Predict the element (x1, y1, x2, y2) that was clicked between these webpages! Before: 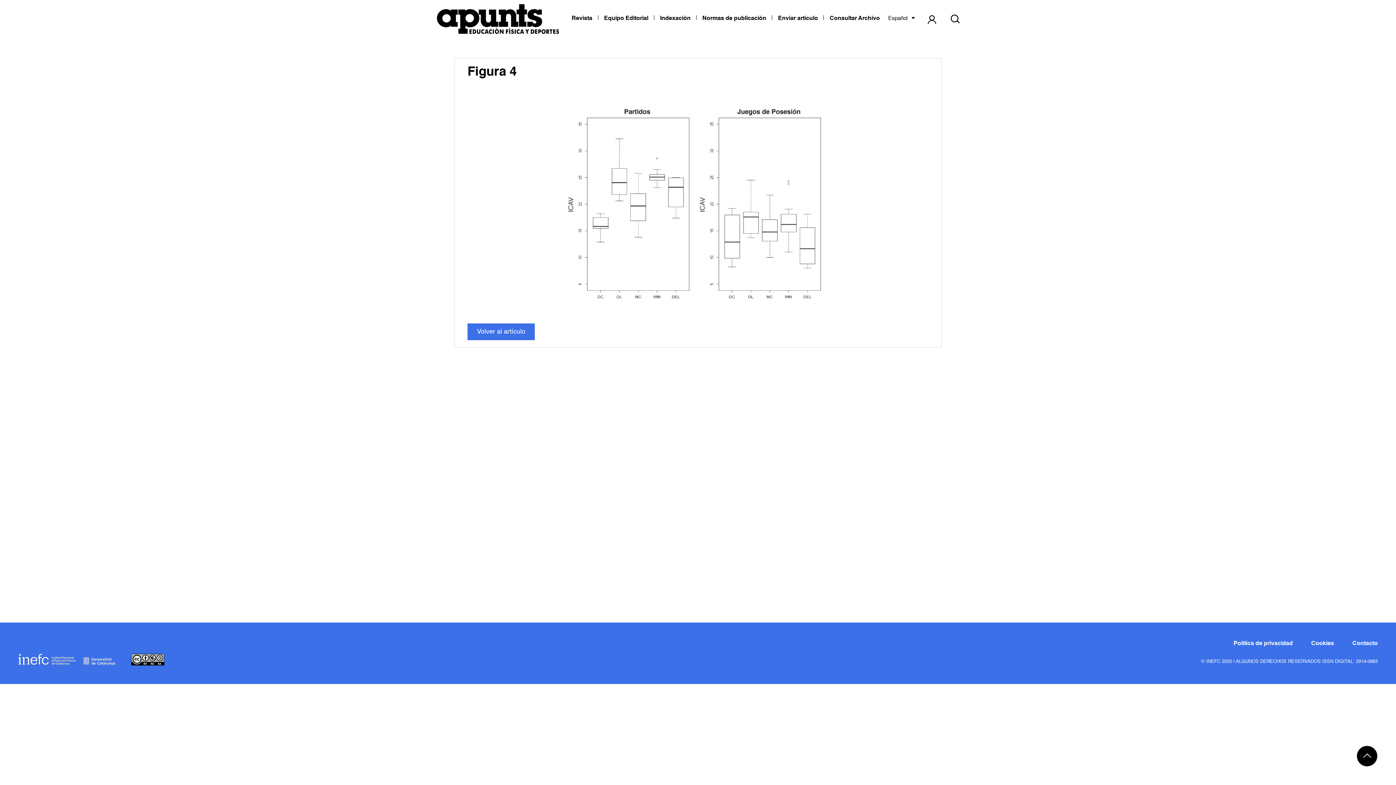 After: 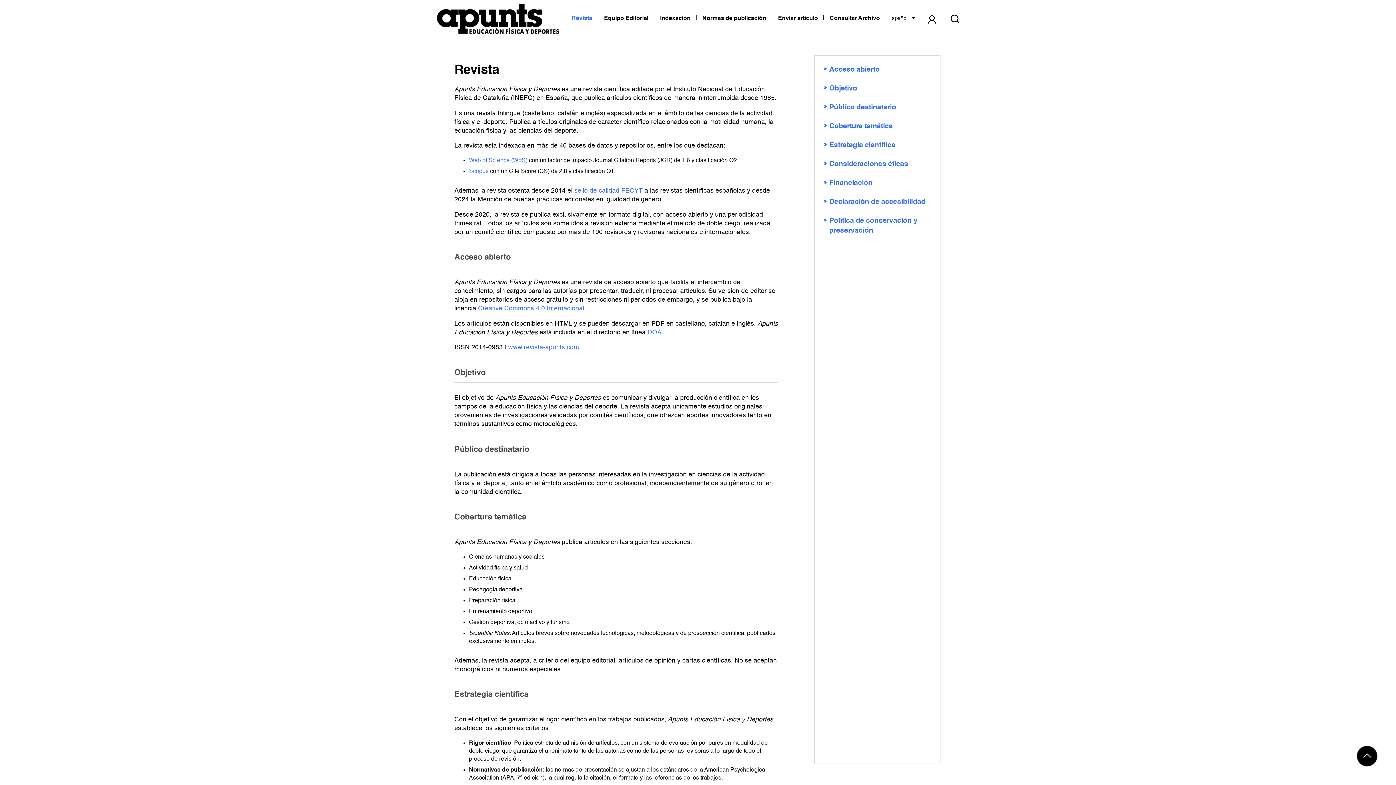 Action: bbox: (571, 15, 592, 21) label: Revista